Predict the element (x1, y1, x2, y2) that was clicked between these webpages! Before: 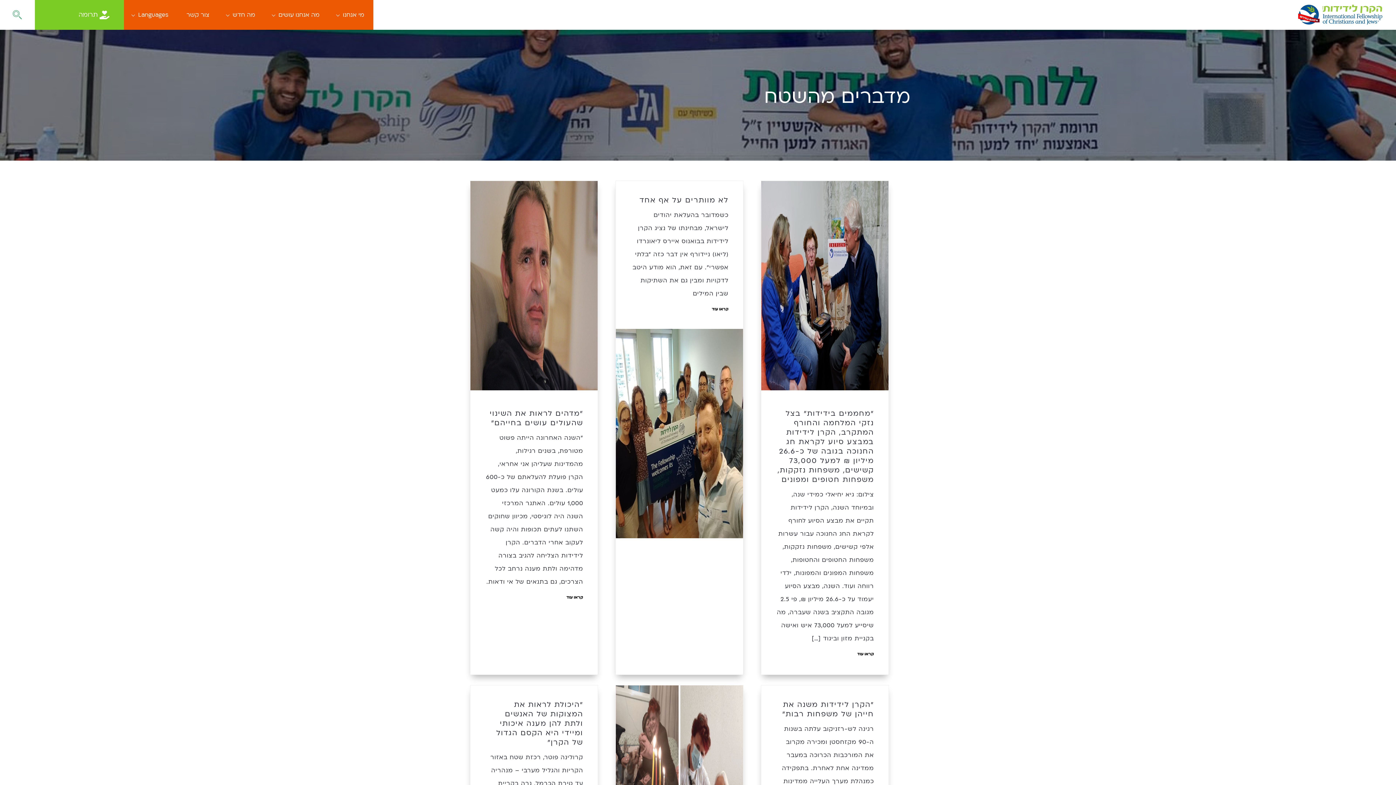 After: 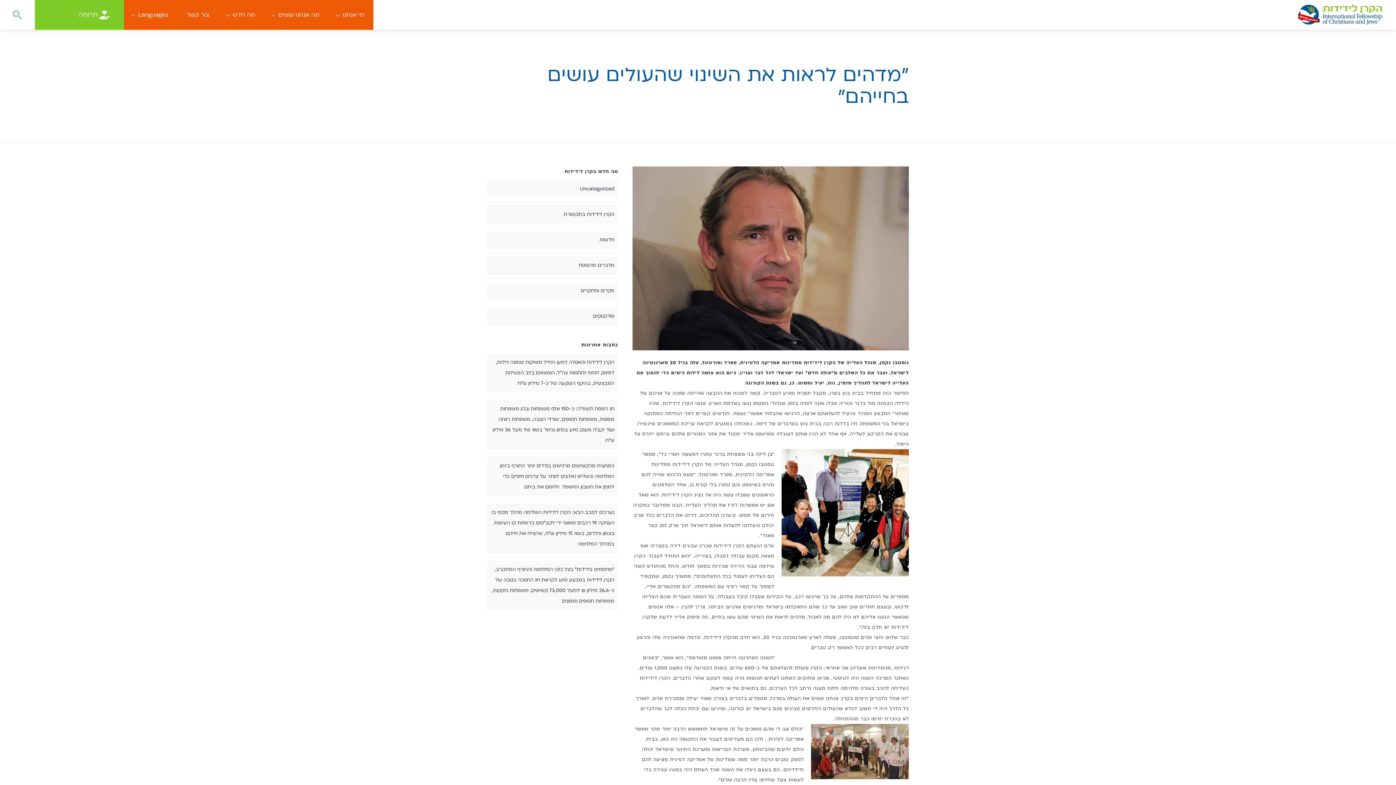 Action: bbox: (470, 385, 597, 392)